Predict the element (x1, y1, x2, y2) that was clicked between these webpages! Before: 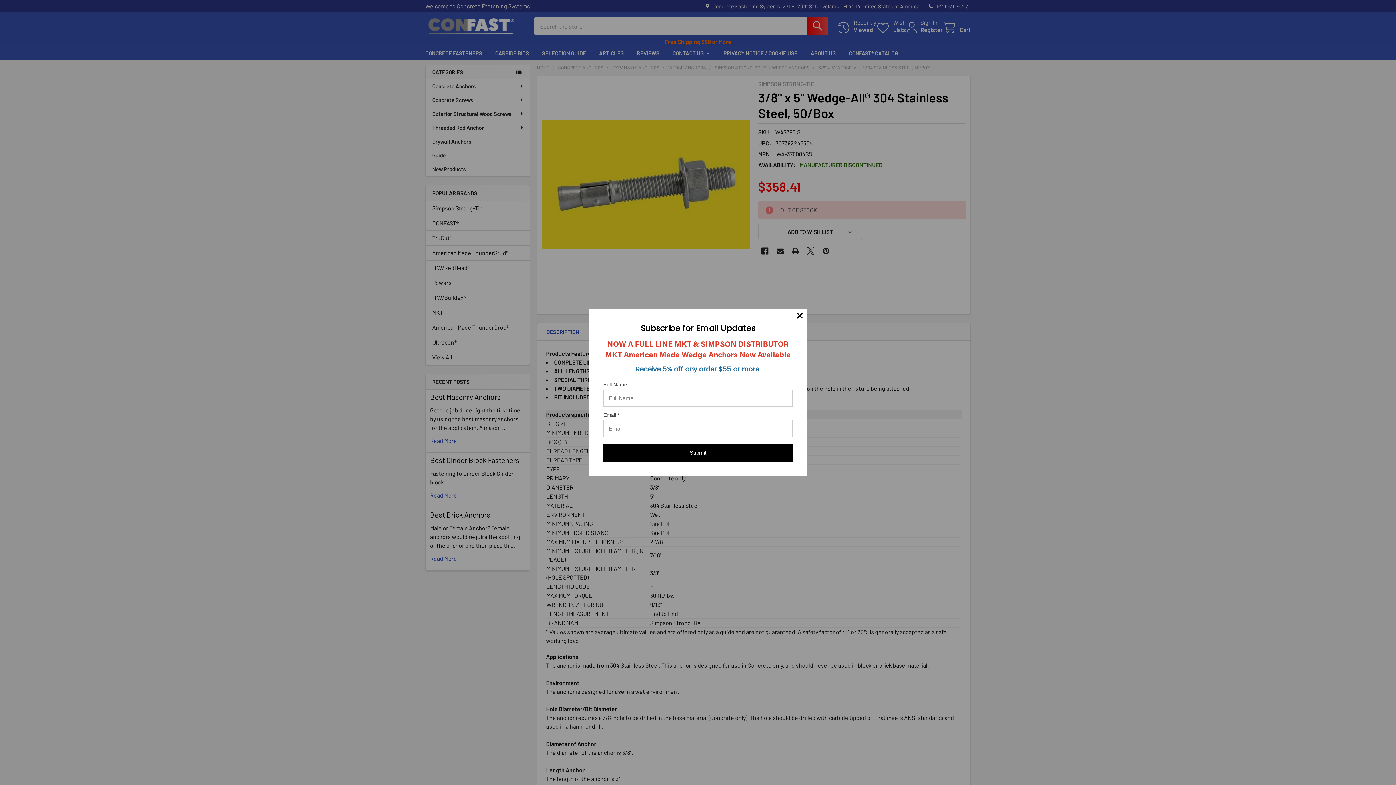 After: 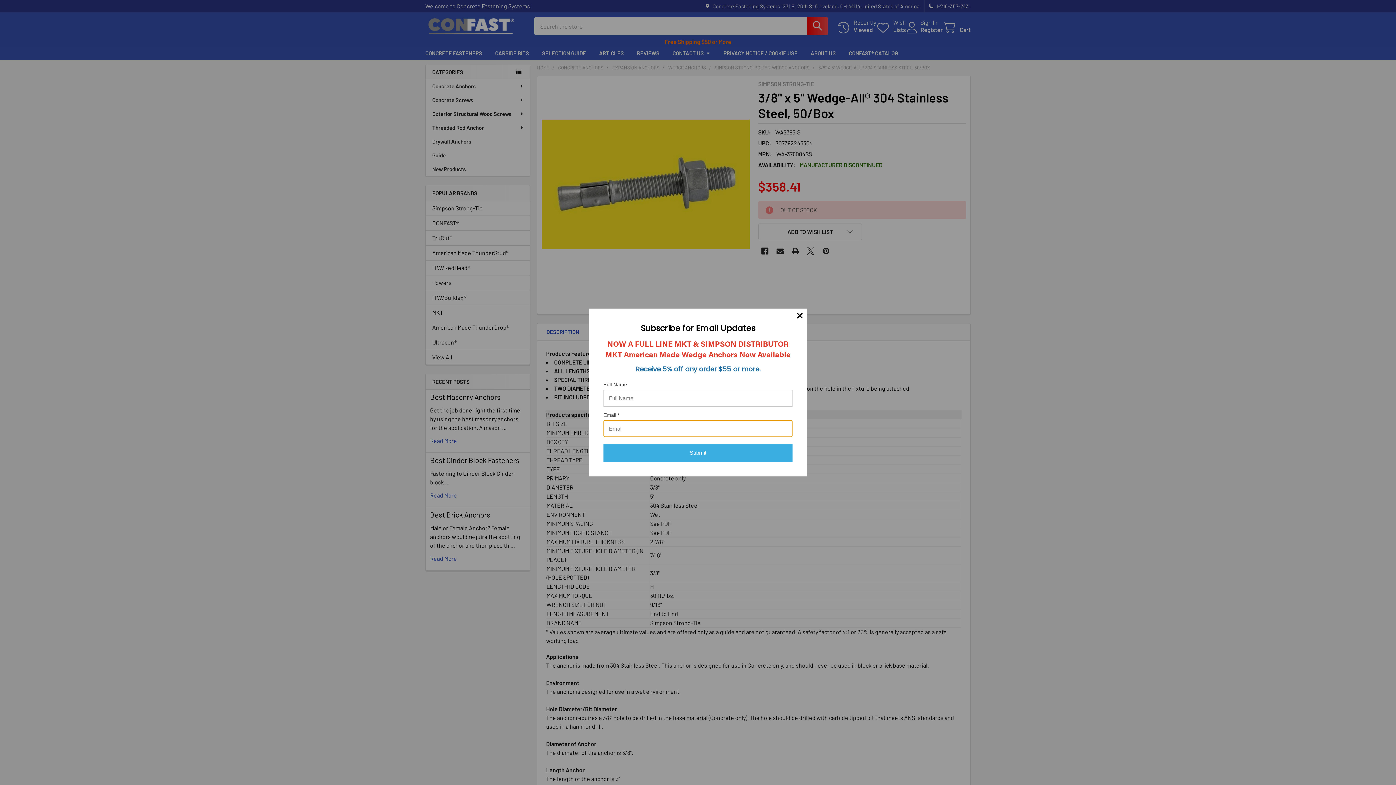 Action: bbox: (603, 444, 792, 462) label: Submit